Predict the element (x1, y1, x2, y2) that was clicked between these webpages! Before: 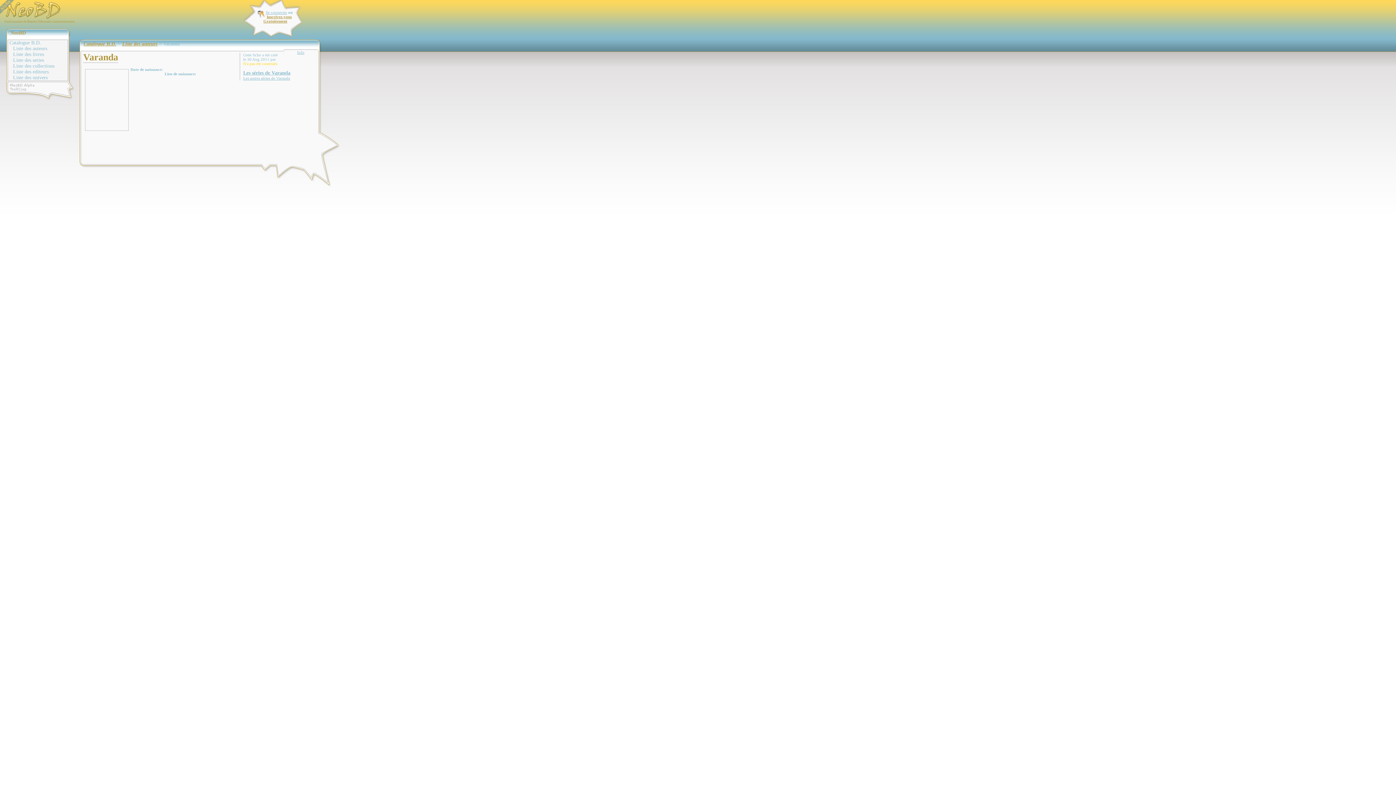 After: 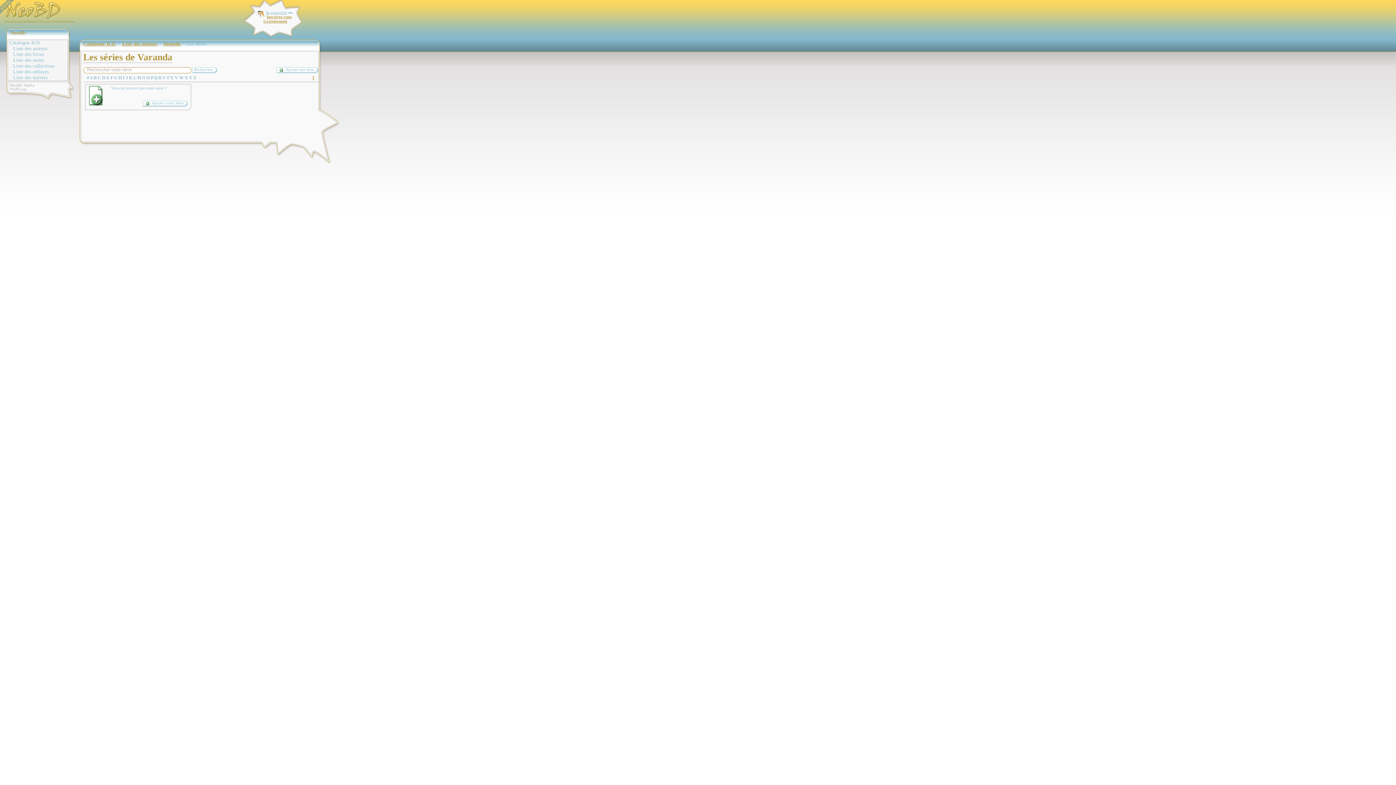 Action: label: Les autres séries de Varanda bbox: (243, 76, 290, 80)